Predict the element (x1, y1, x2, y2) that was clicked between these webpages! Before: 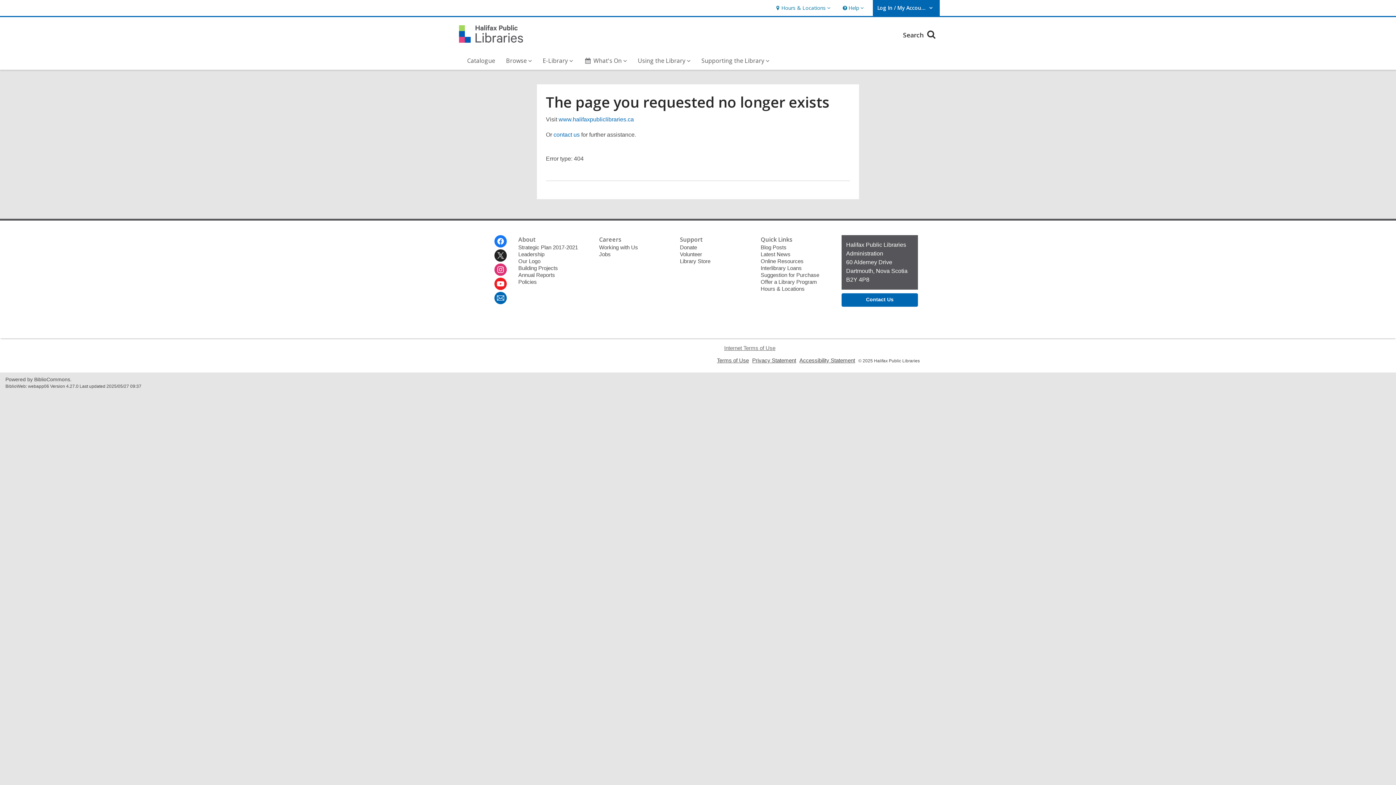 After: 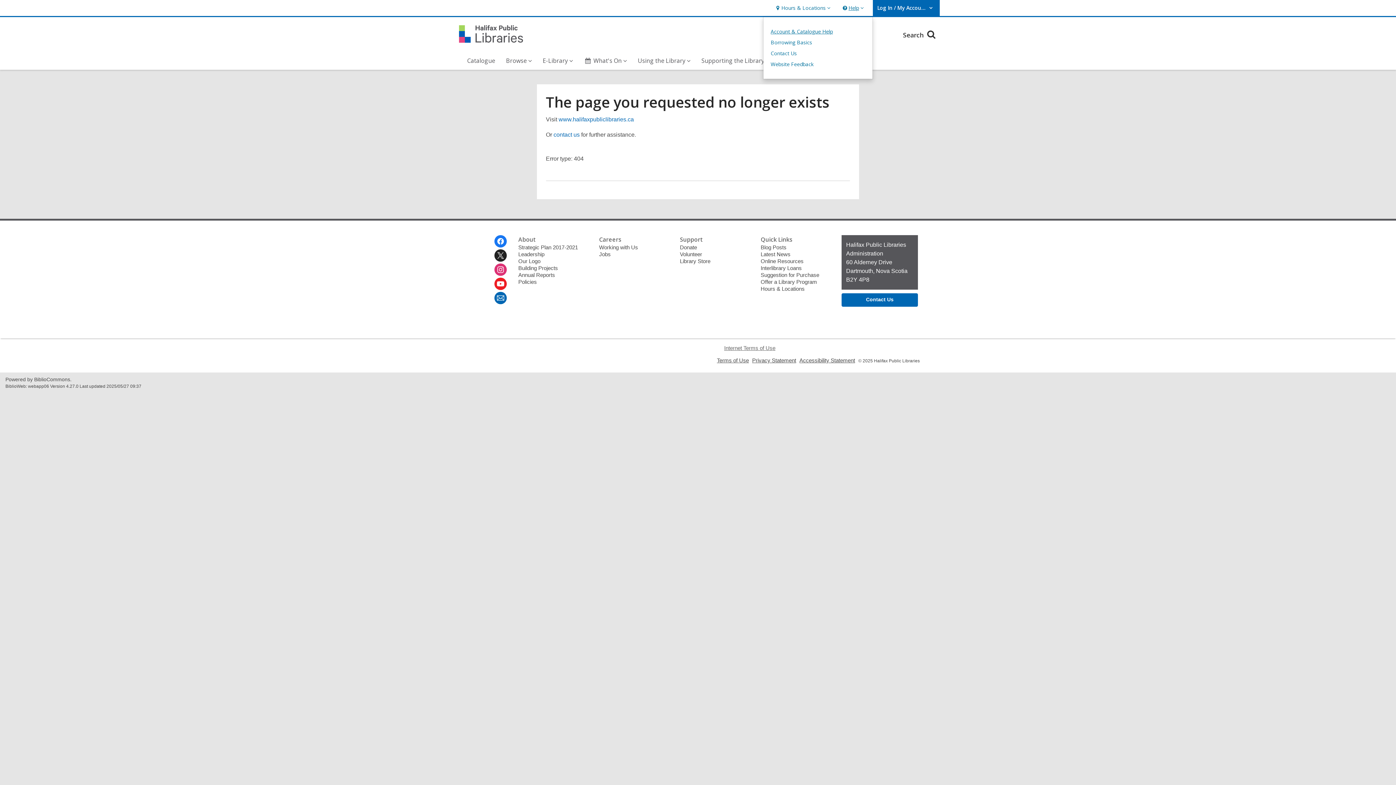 Action: label: Help
Help, collapsed bbox: (839, 0, 865, 16)